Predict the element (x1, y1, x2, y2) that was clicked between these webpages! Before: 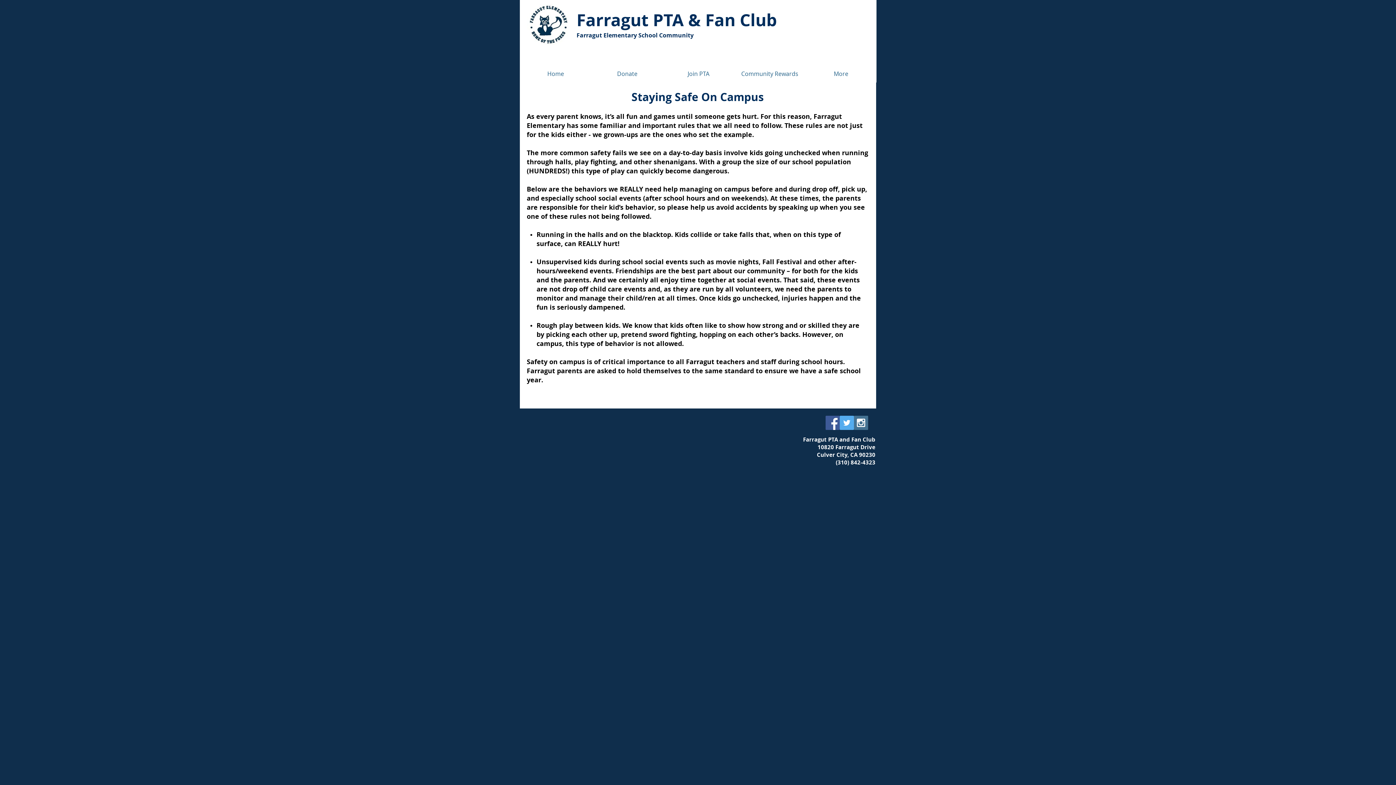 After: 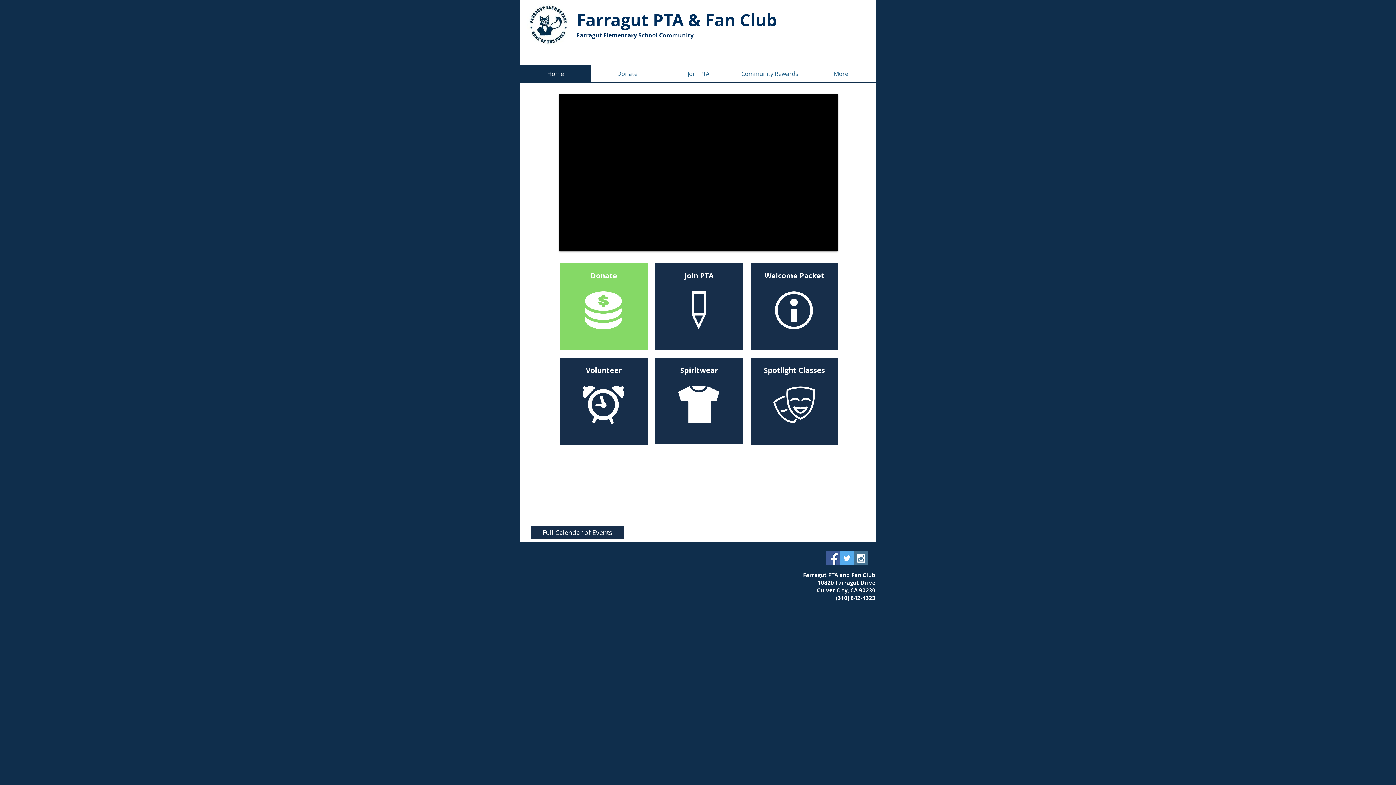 Action: label: Home bbox: (520, 65, 591, 82)